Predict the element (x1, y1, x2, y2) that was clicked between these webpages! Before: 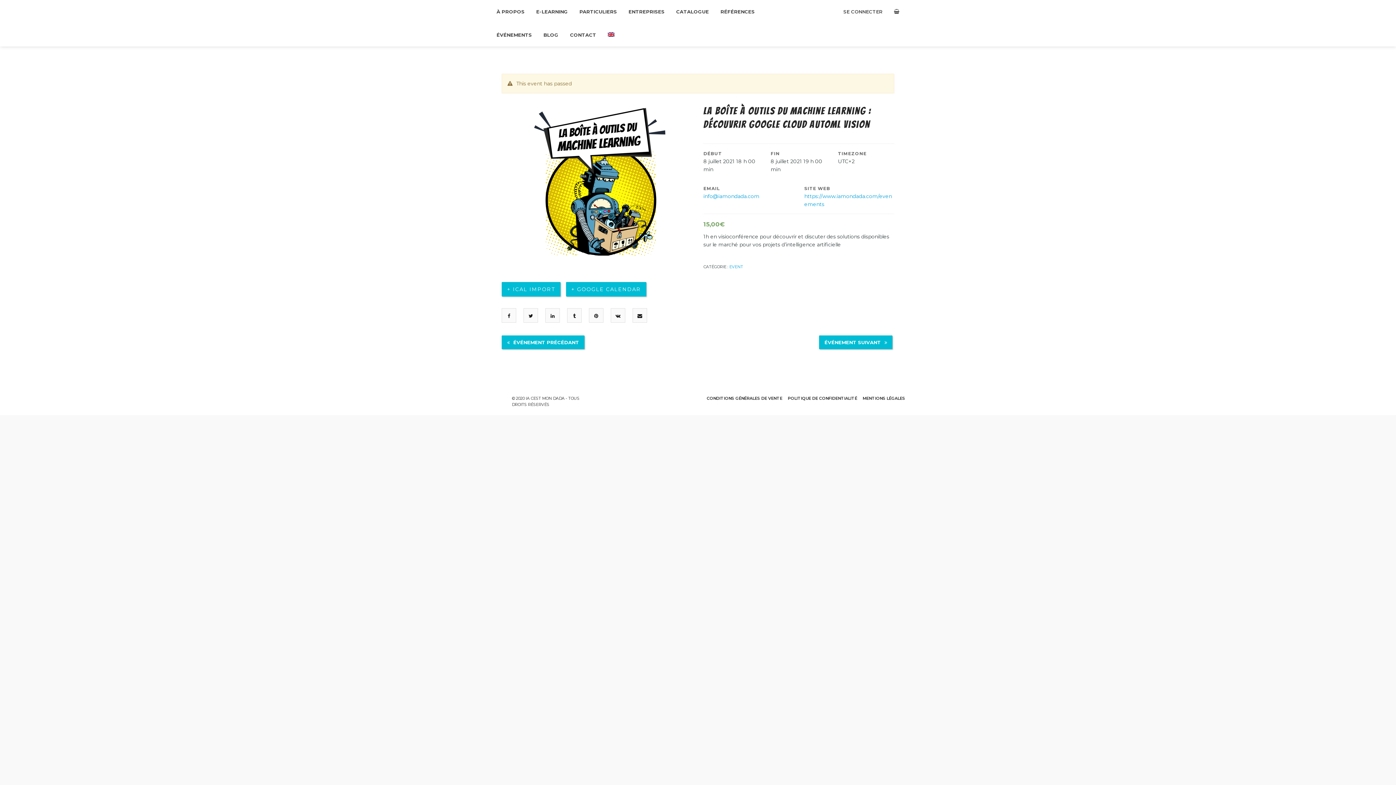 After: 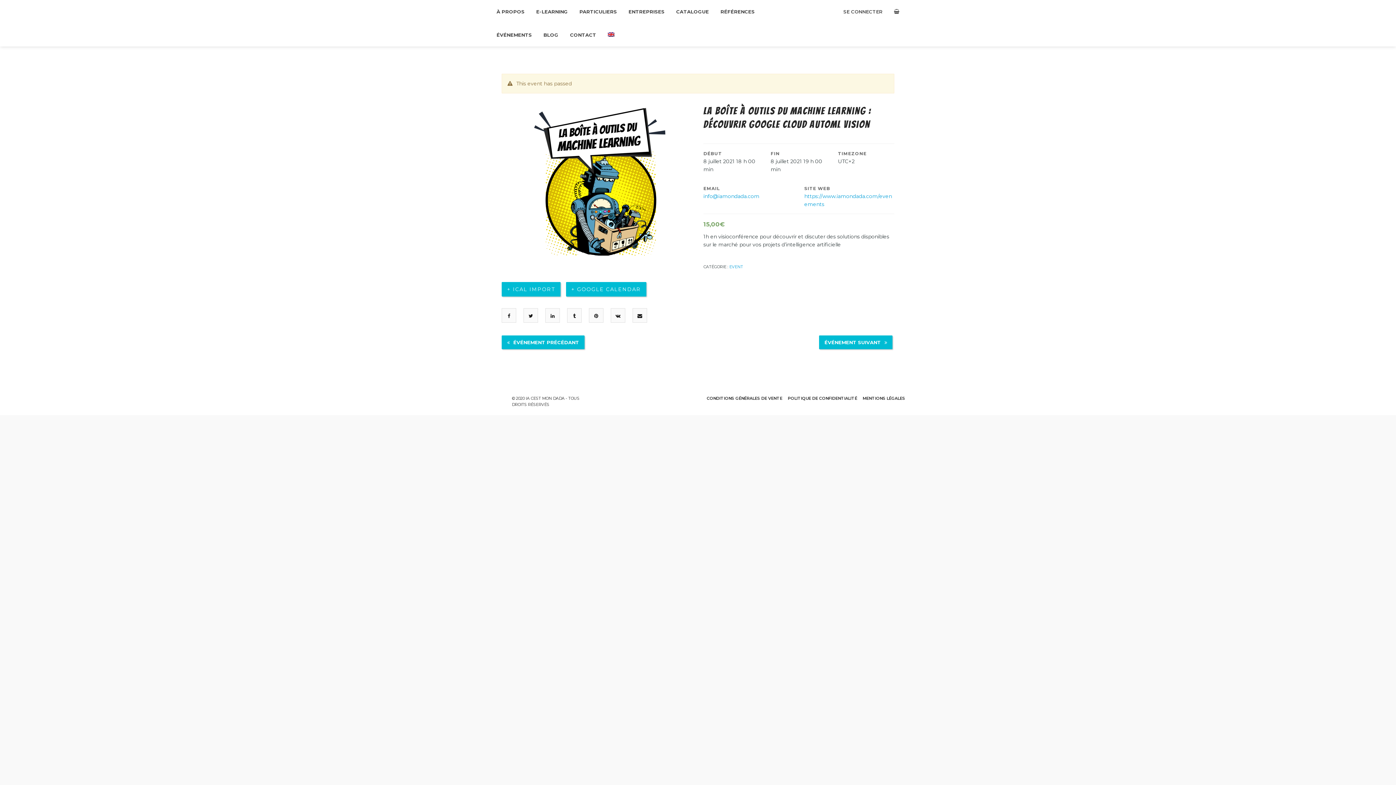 Action: bbox: (637, 313, 642, 318)